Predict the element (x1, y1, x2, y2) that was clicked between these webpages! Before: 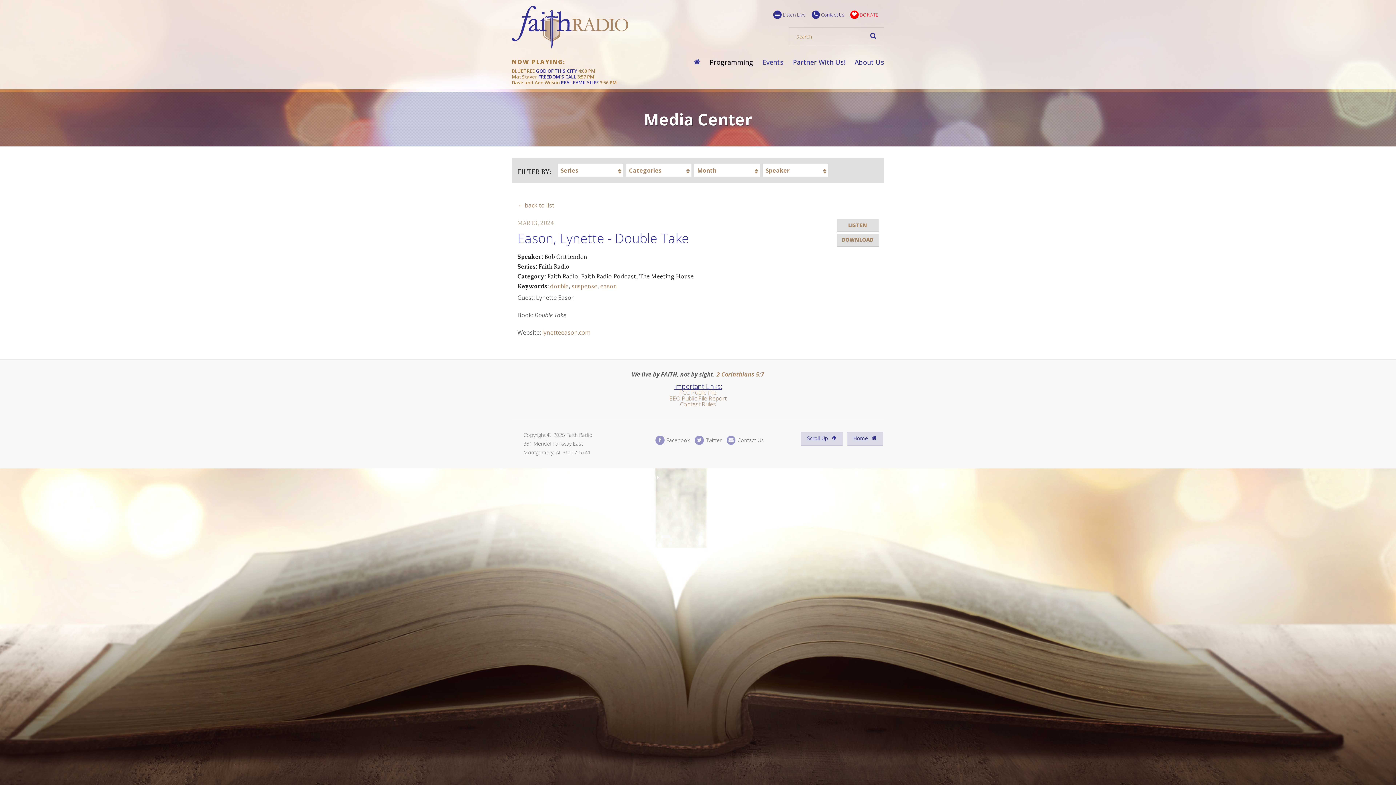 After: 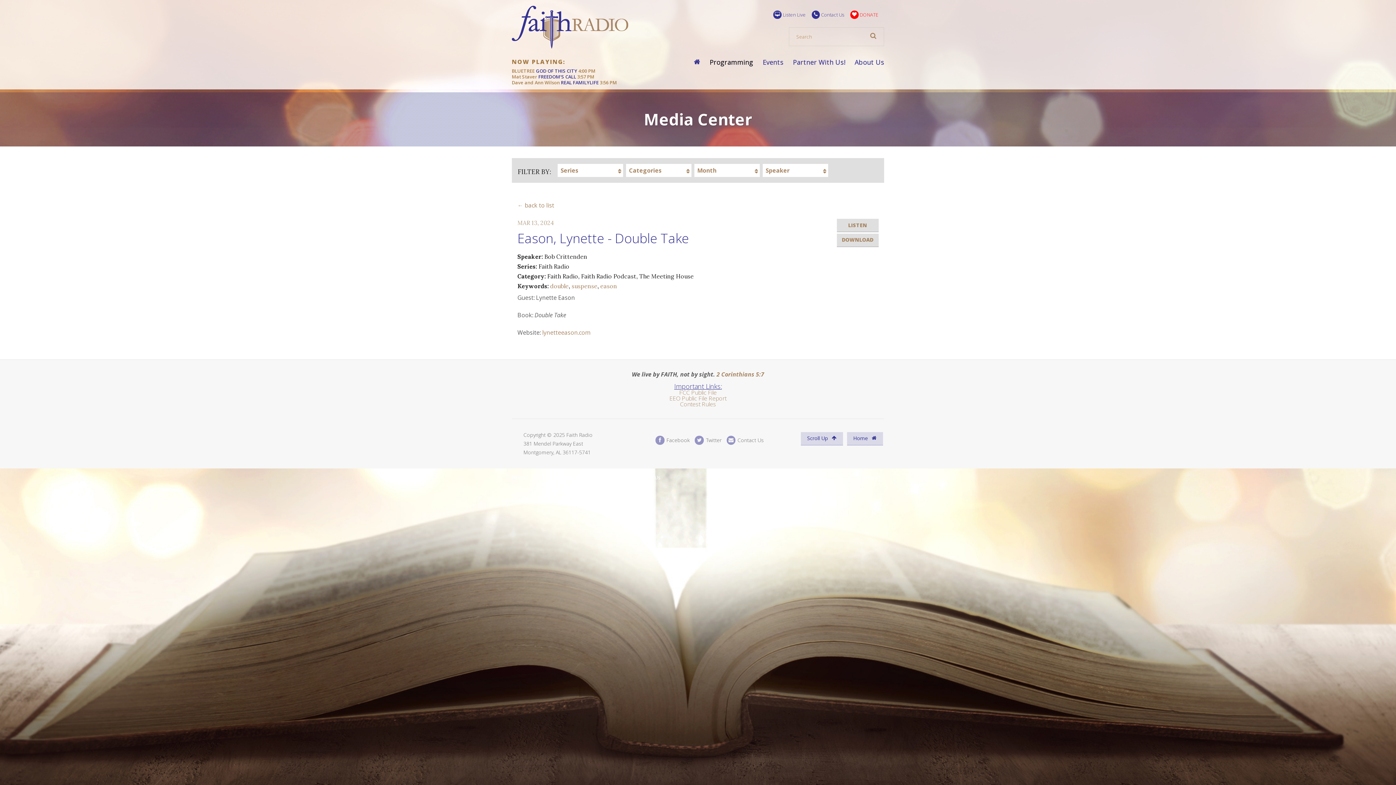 Action: bbox: (870, 32, 876, 38)